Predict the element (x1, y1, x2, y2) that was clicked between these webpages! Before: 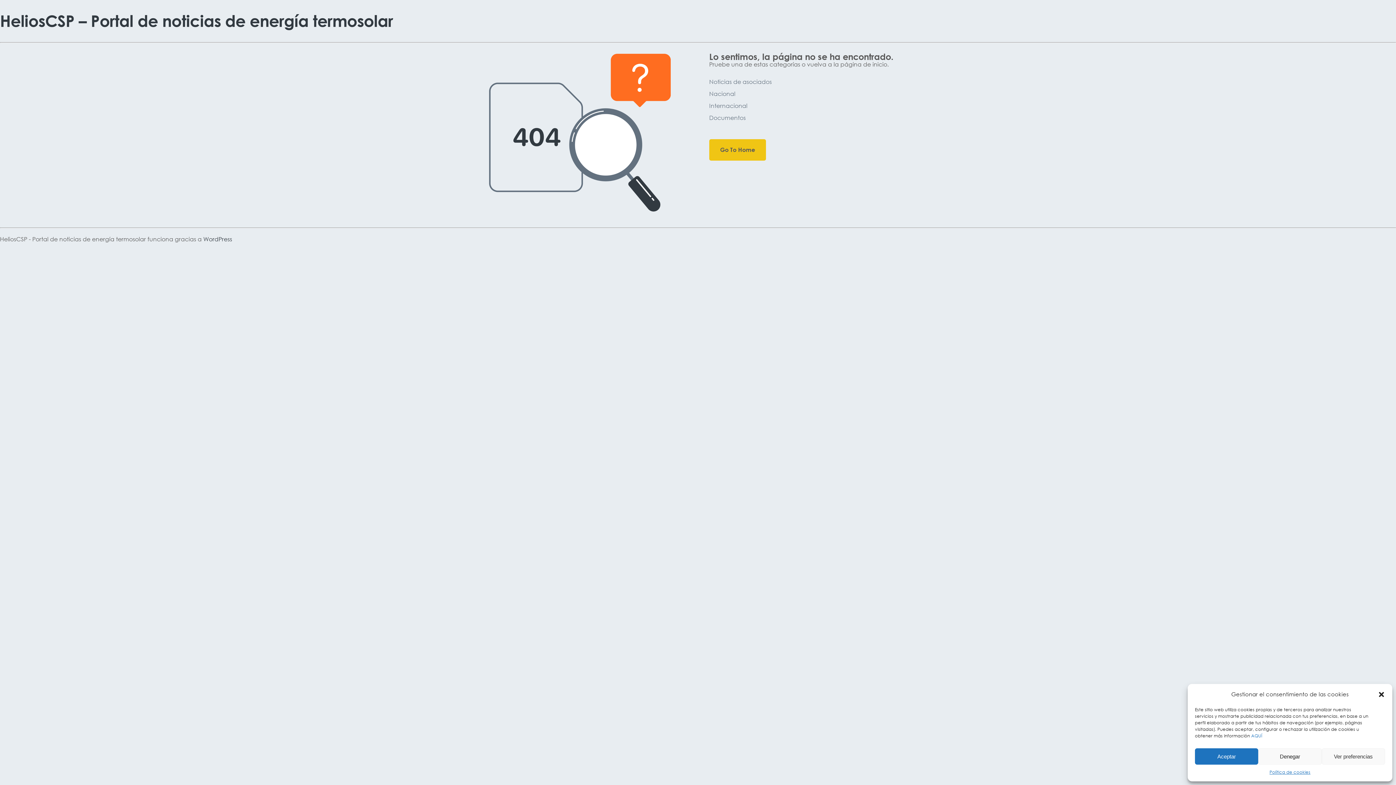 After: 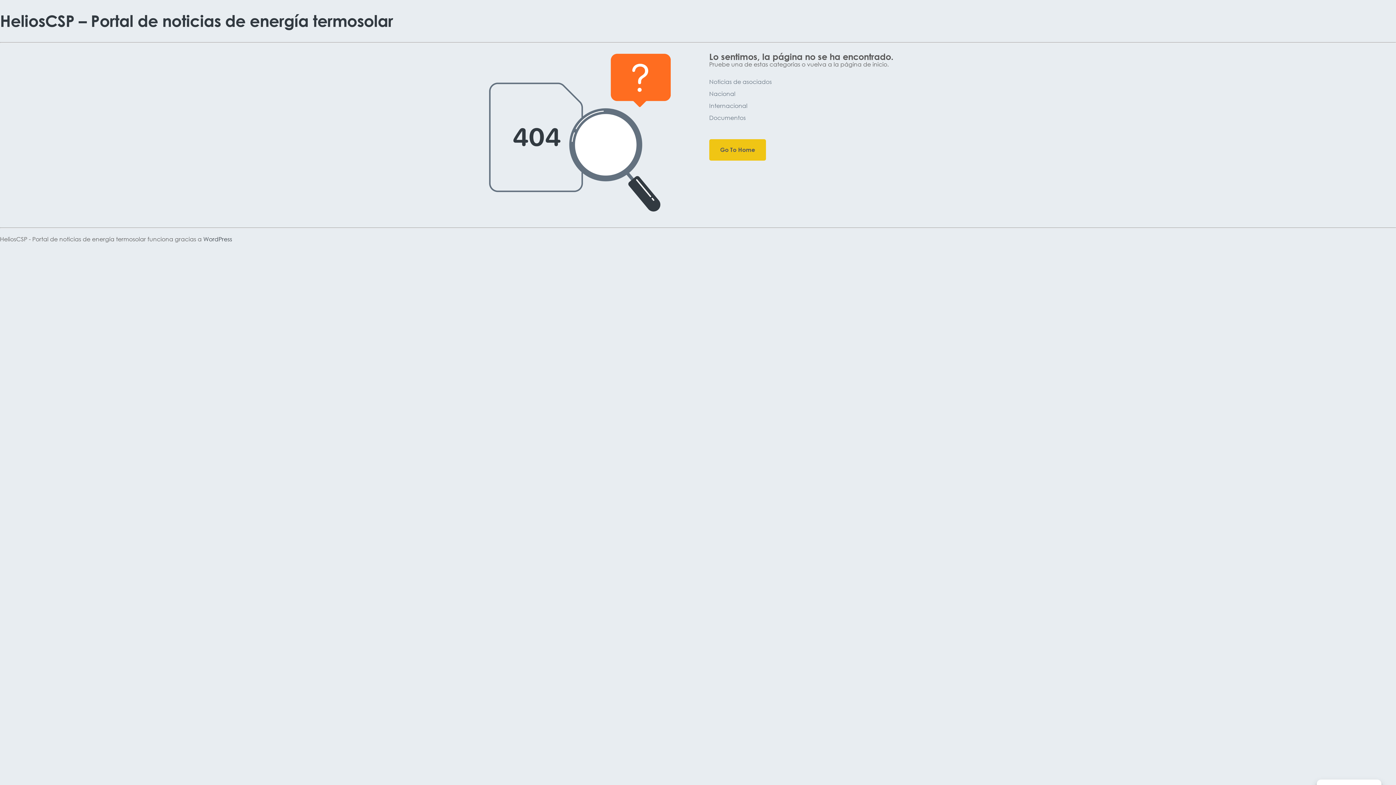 Action: bbox: (1195, 748, 1258, 765) label: Aceptar